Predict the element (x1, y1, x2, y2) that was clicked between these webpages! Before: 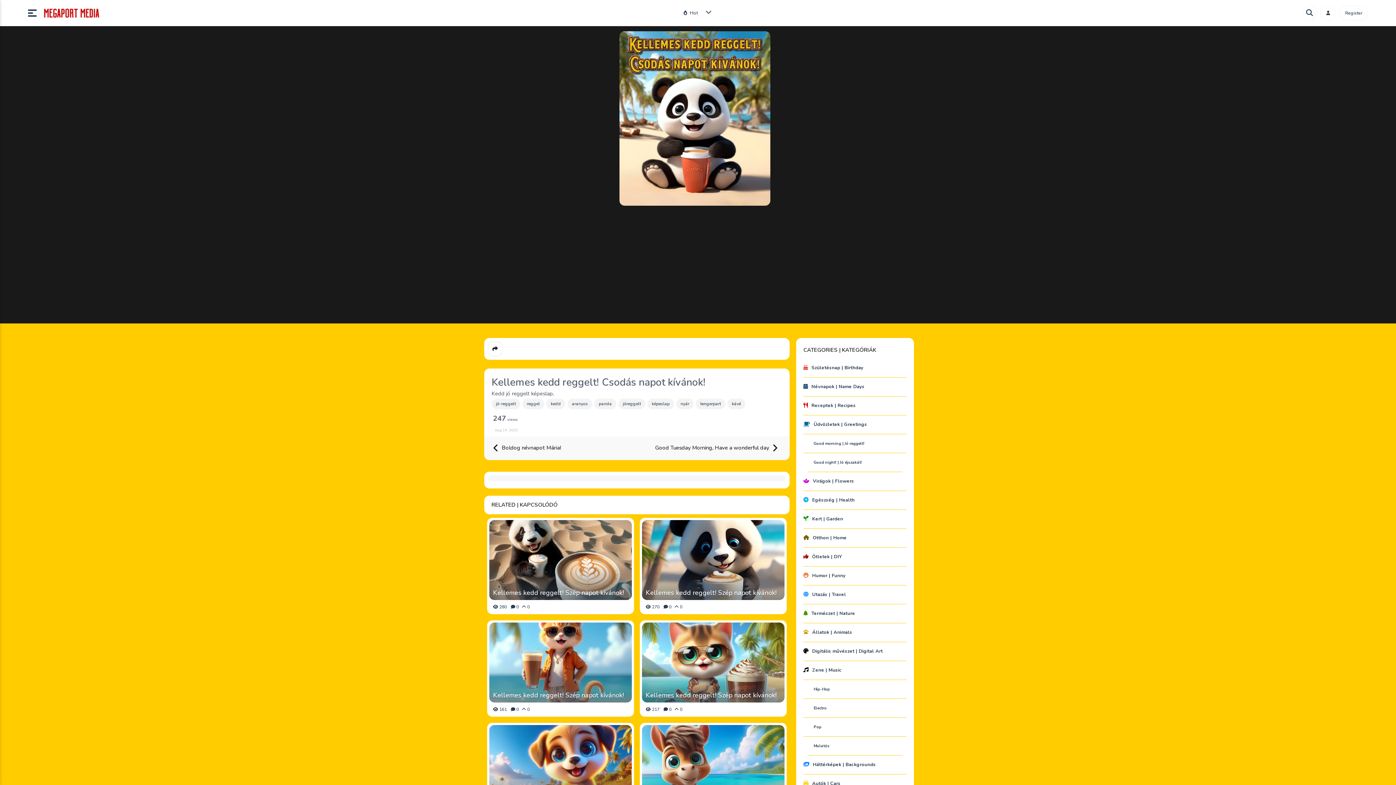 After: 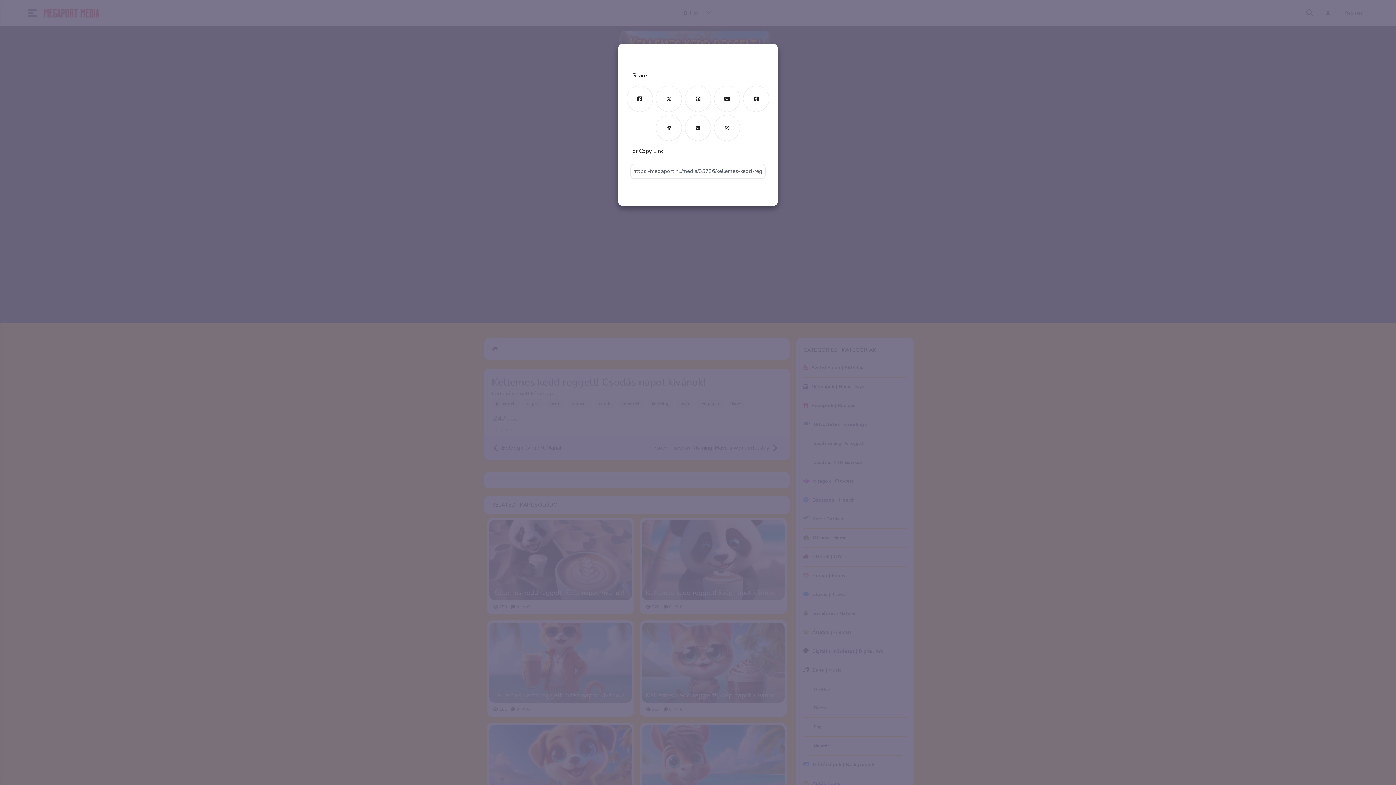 Action: bbox: (488, 341, 502, 356)